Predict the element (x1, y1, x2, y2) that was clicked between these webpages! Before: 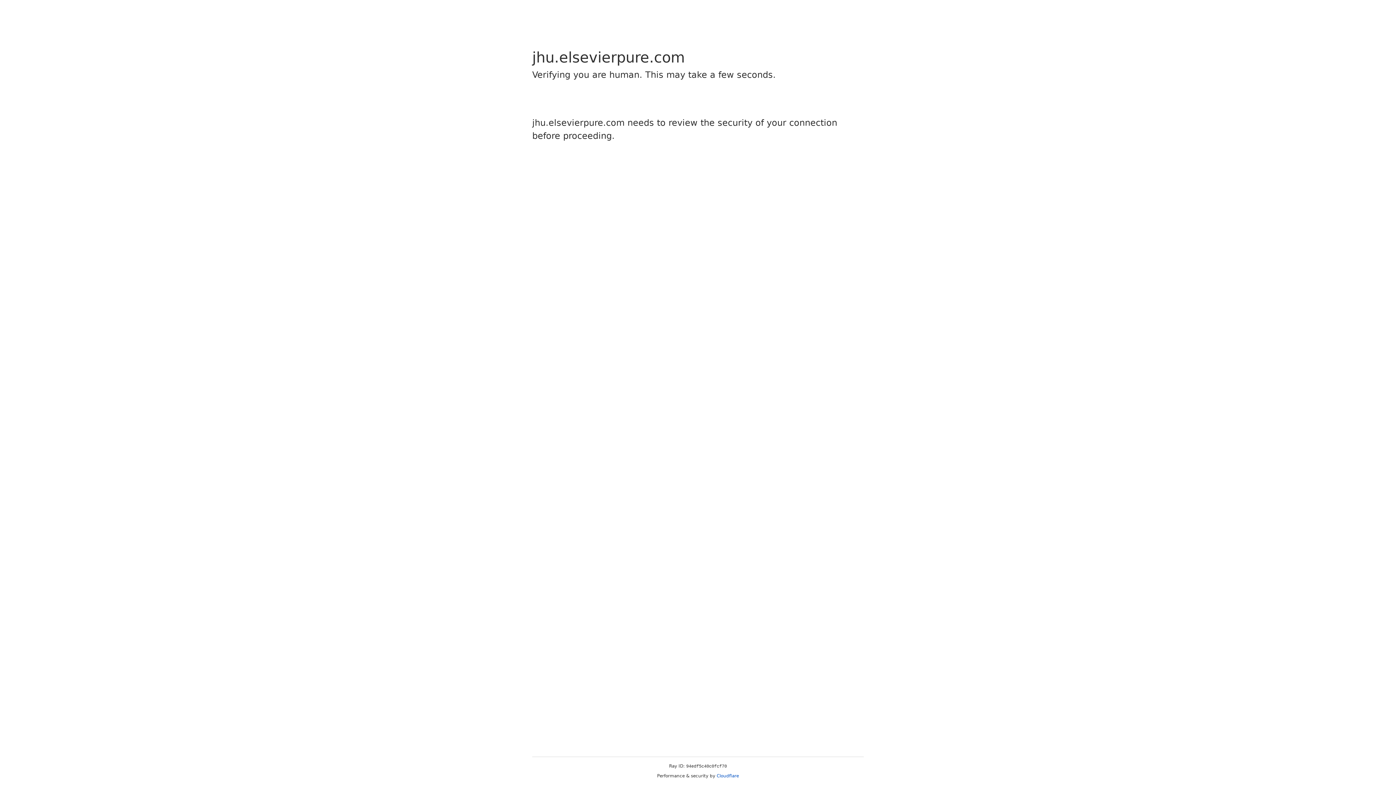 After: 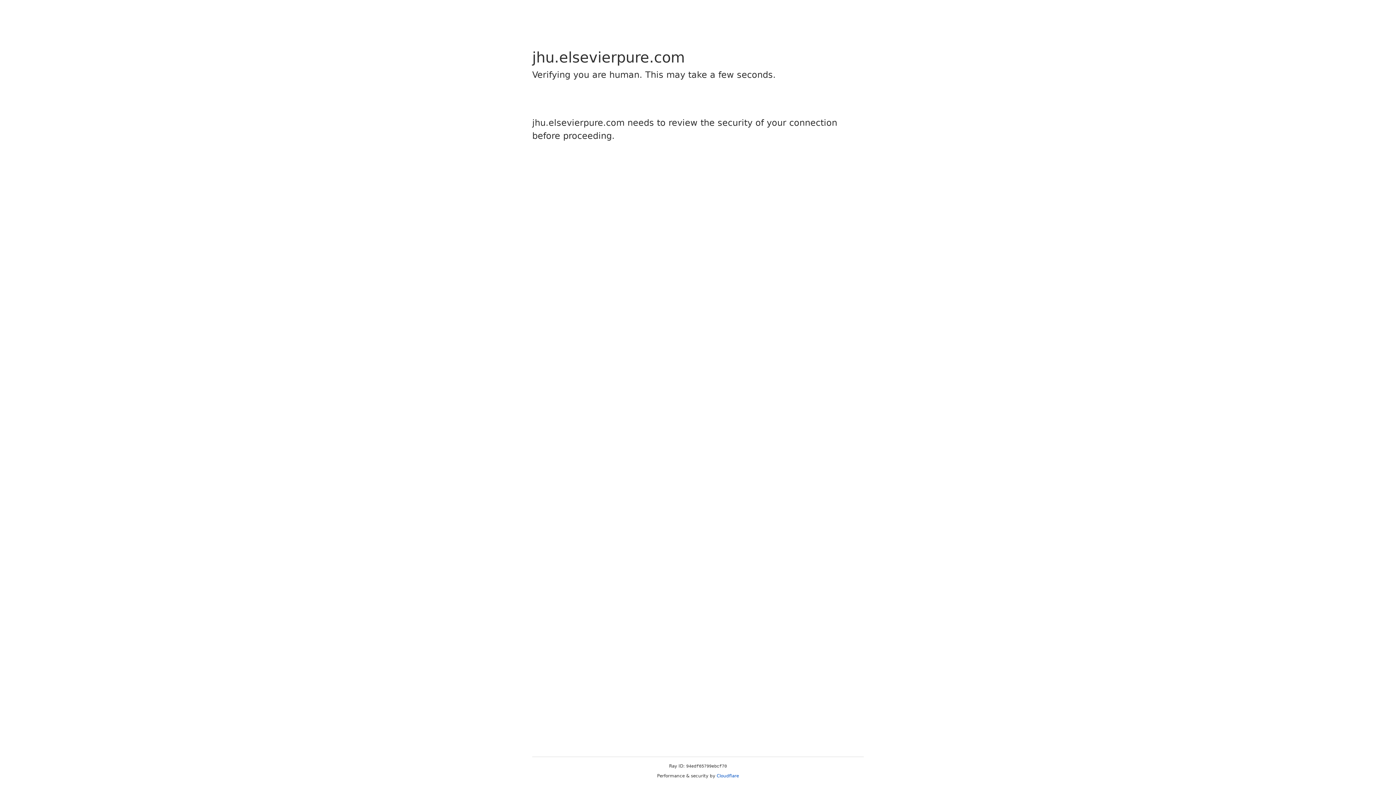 Action: bbox: (716, 773, 739, 778) label: Cloudflare